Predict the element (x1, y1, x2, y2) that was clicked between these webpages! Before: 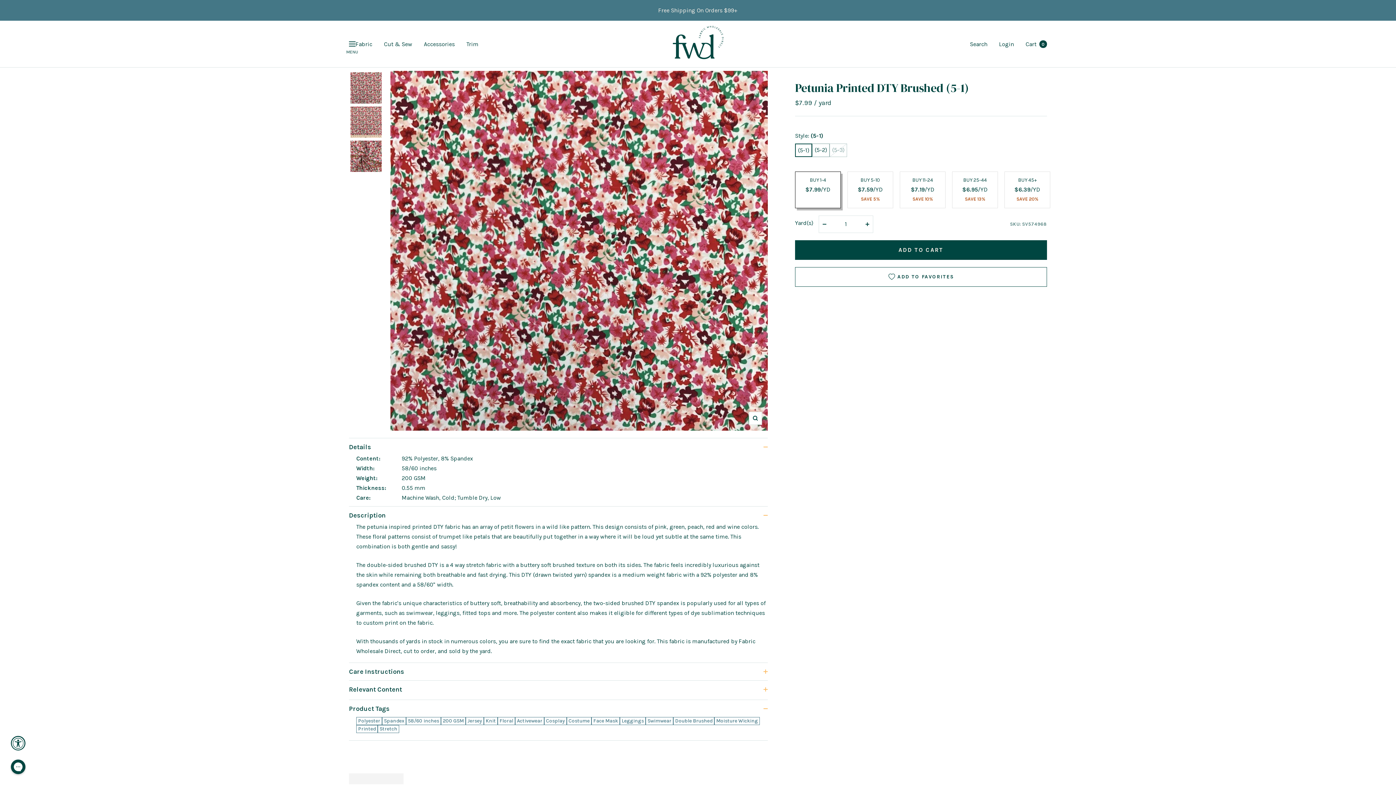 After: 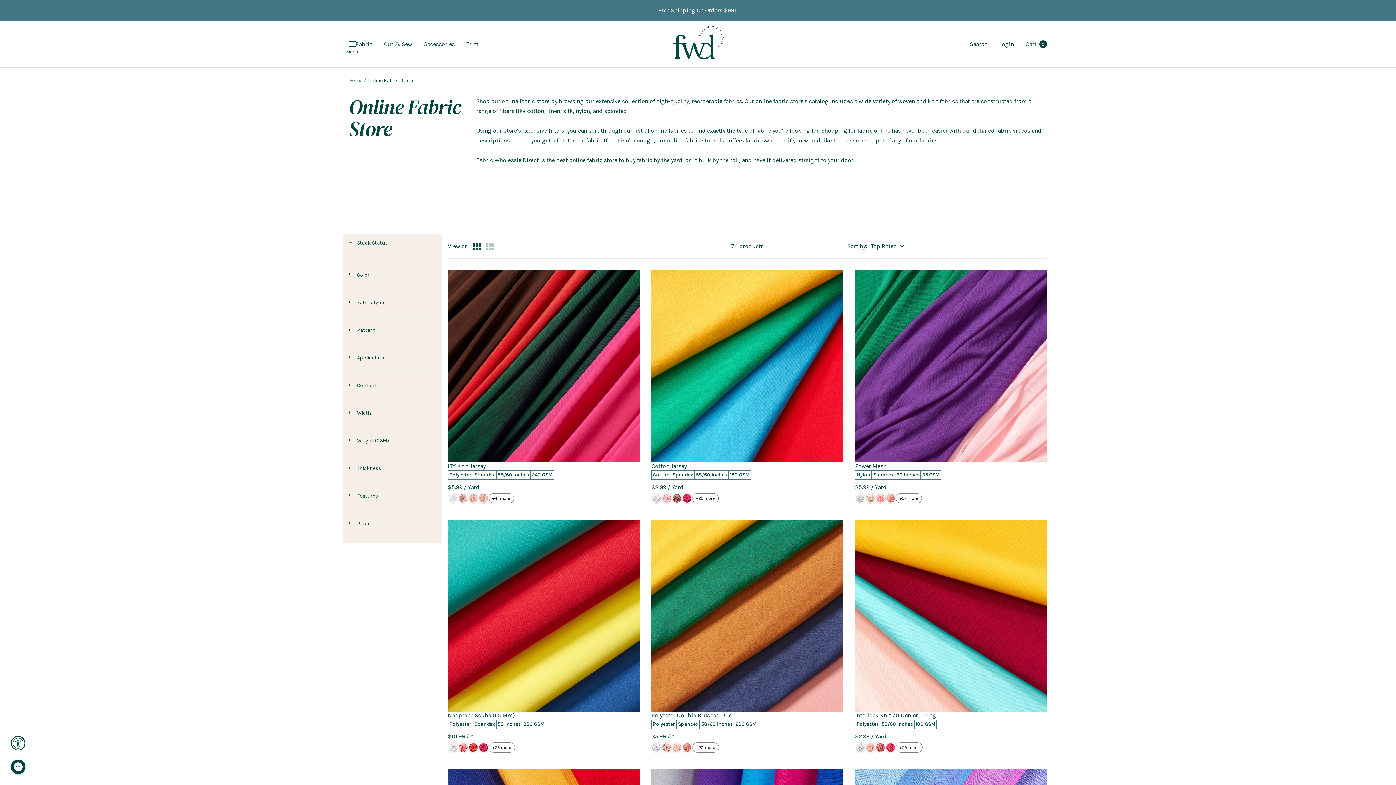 Action: bbox: (517, 718, 542, 724) label: Activewear